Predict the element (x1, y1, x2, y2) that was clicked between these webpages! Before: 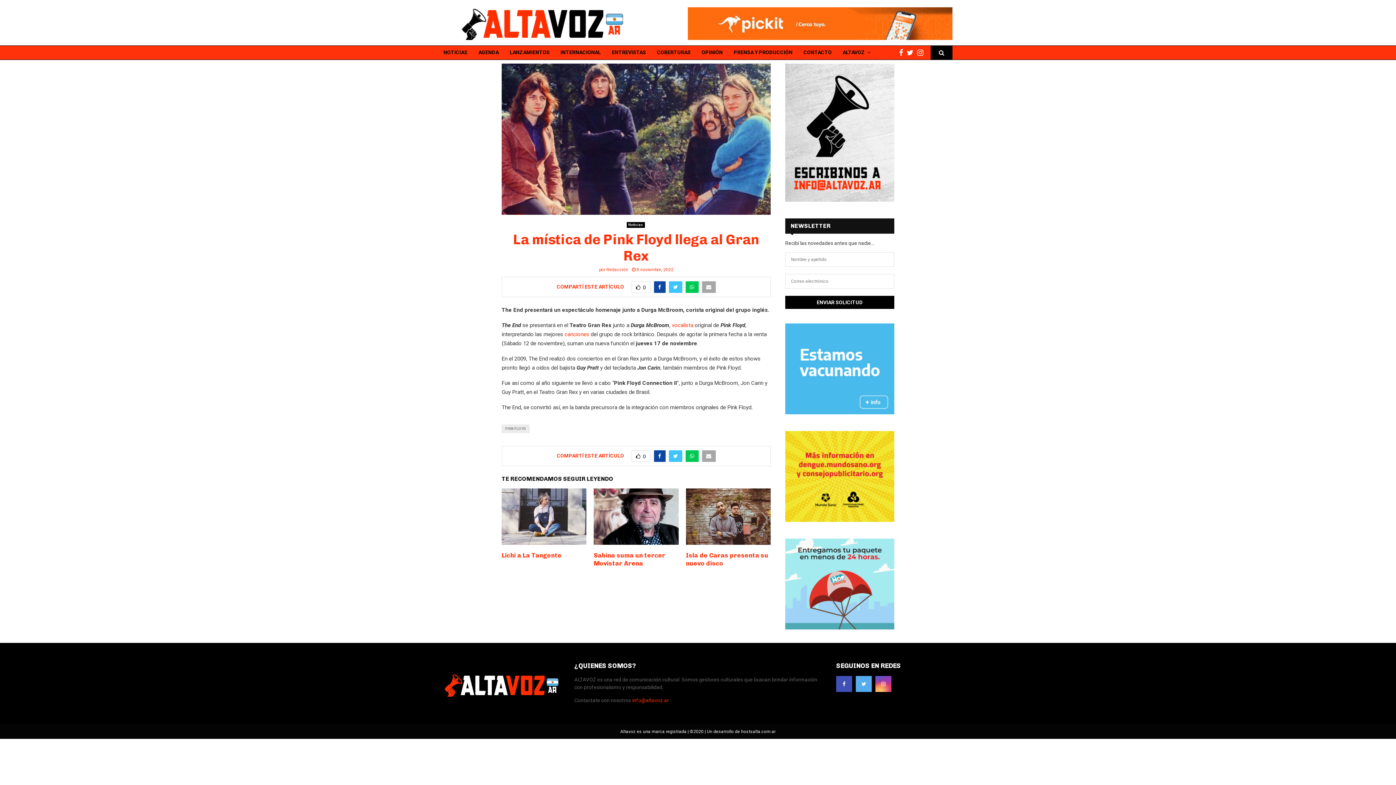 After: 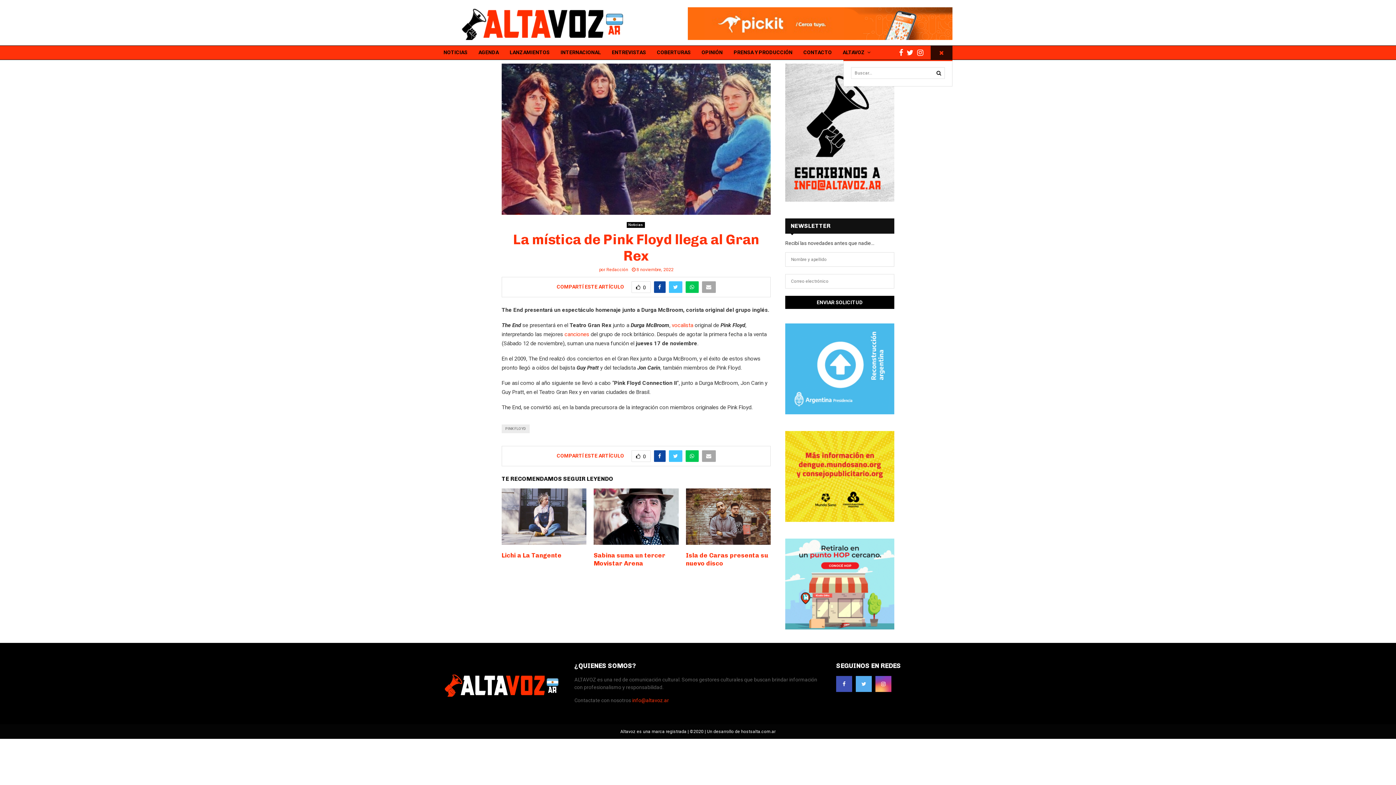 Action: bbox: (930, 45, 952, 60)